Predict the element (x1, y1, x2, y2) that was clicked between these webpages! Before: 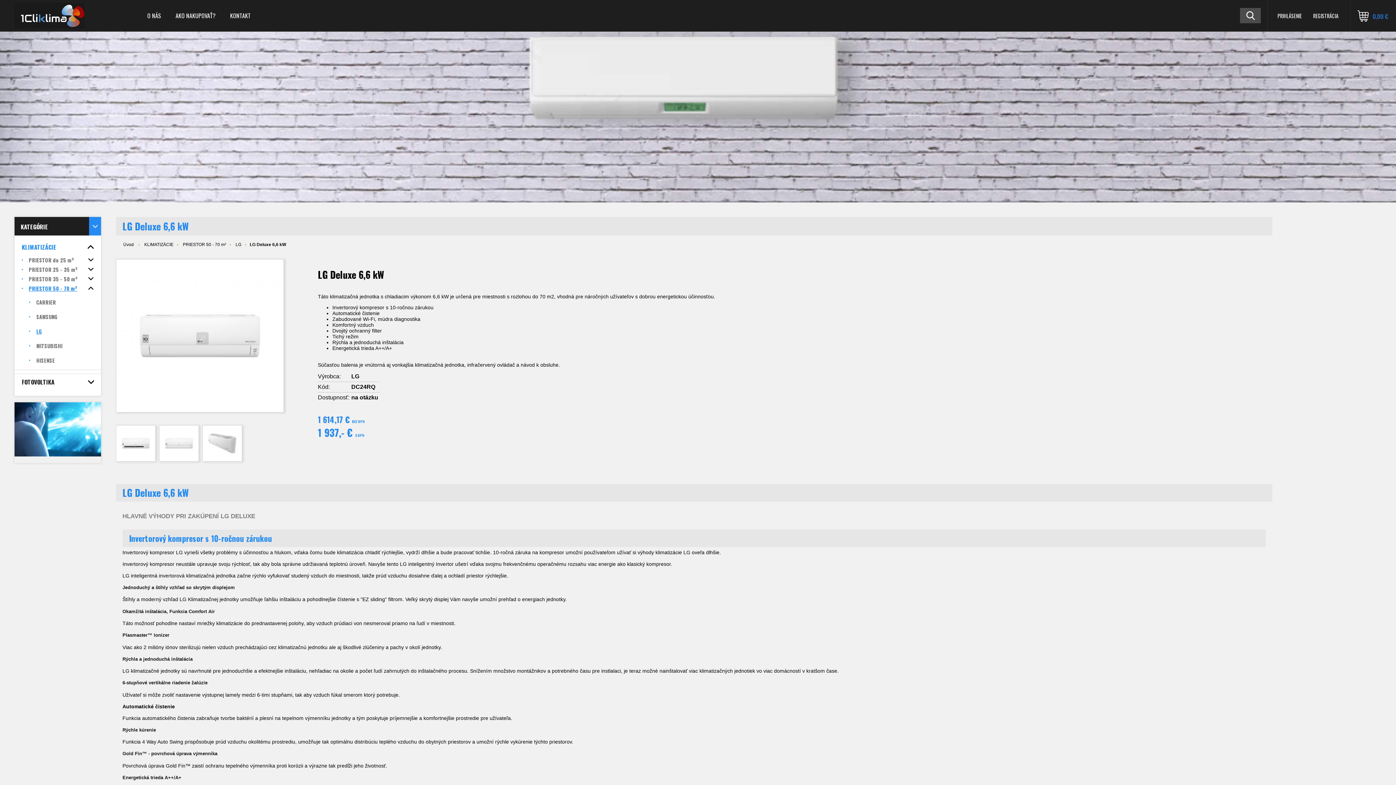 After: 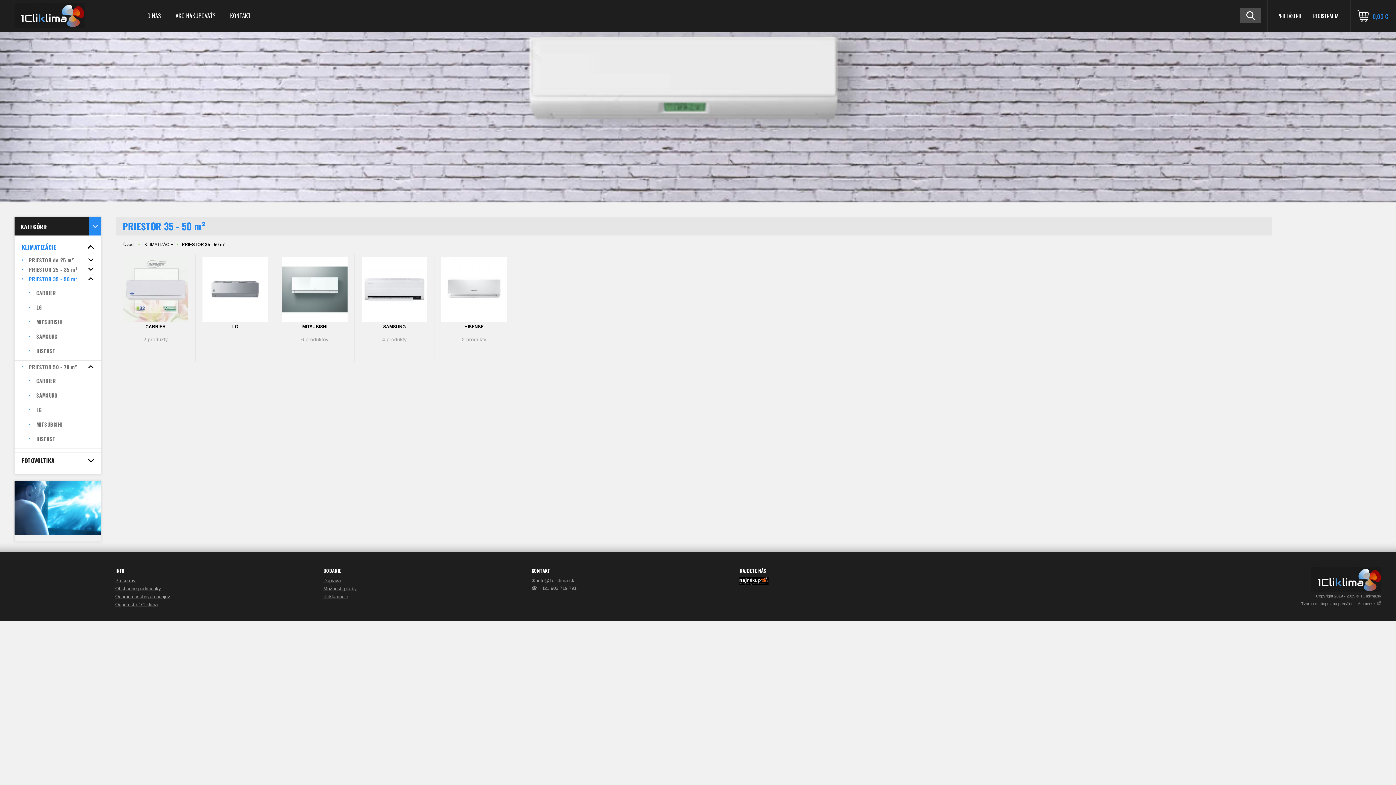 Action: bbox: (14, 274, 101, 283) label: PRIESTOR 35 - 50 m²